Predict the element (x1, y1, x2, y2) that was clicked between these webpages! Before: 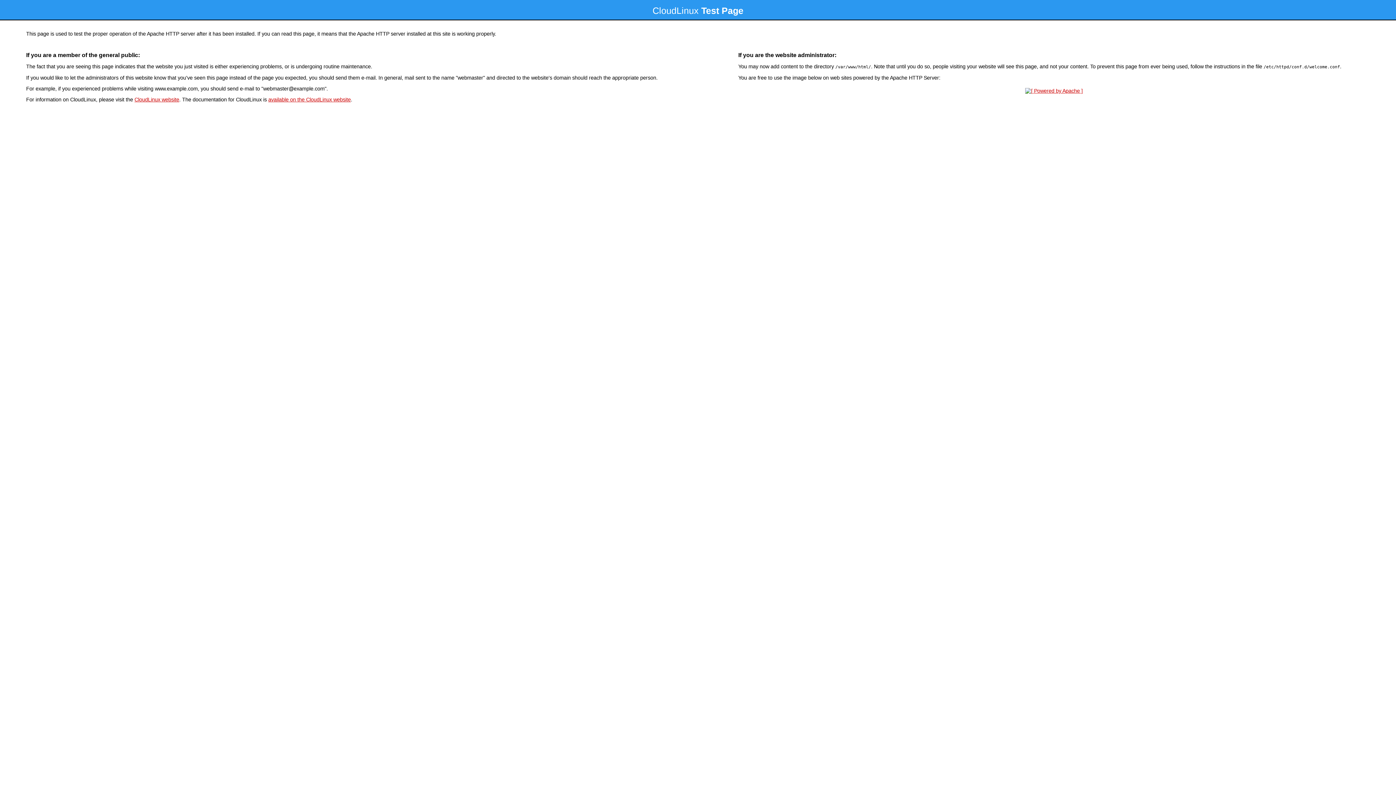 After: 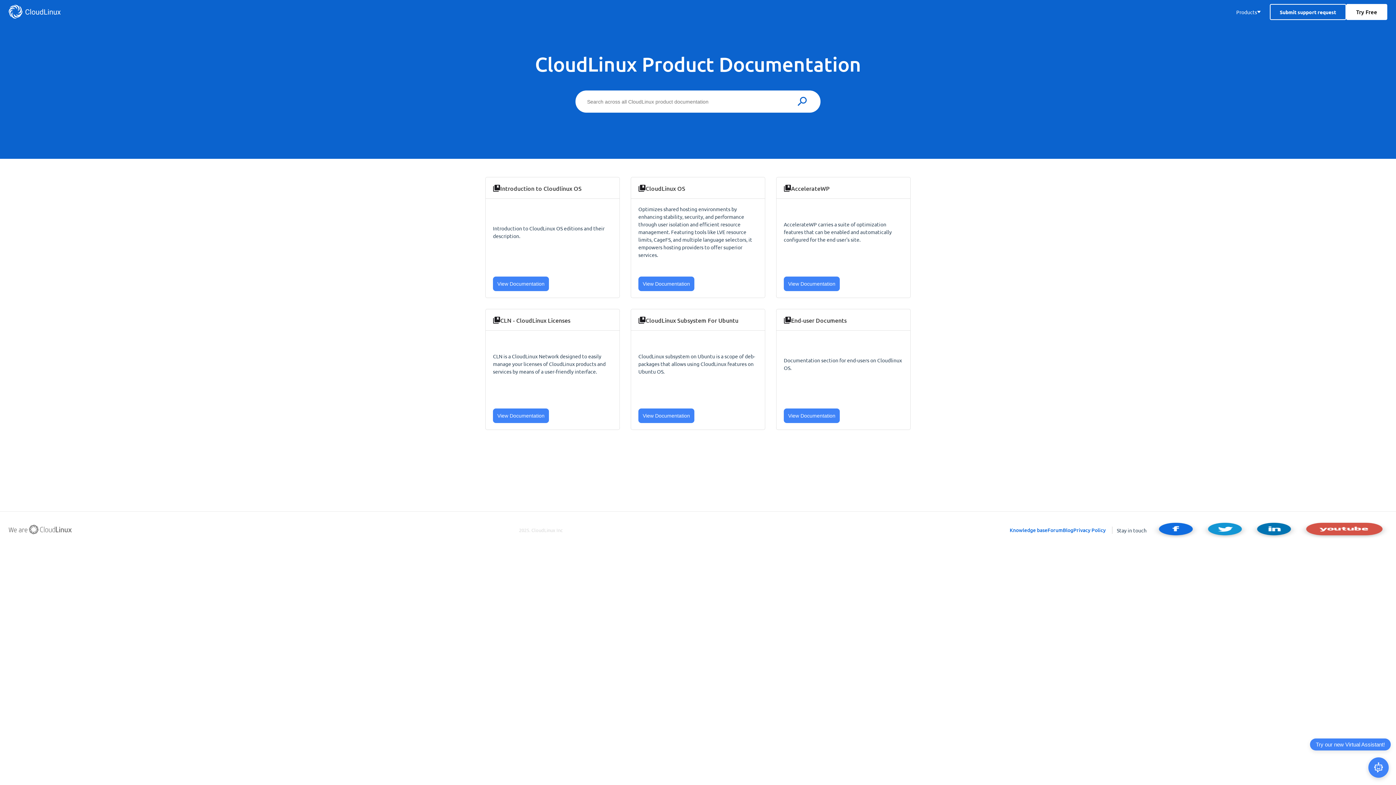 Action: label: available on the CloudLinux website bbox: (268, 96, 350, 102)